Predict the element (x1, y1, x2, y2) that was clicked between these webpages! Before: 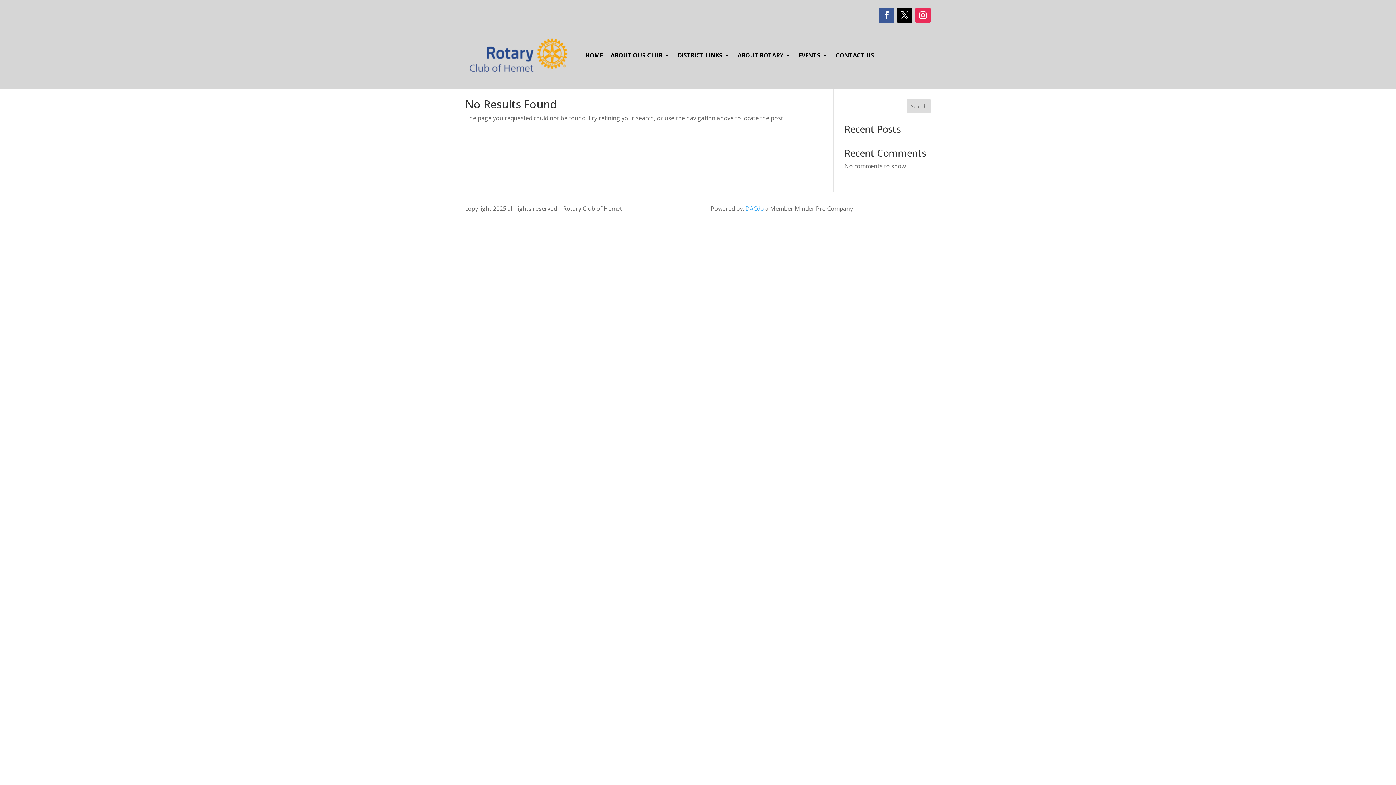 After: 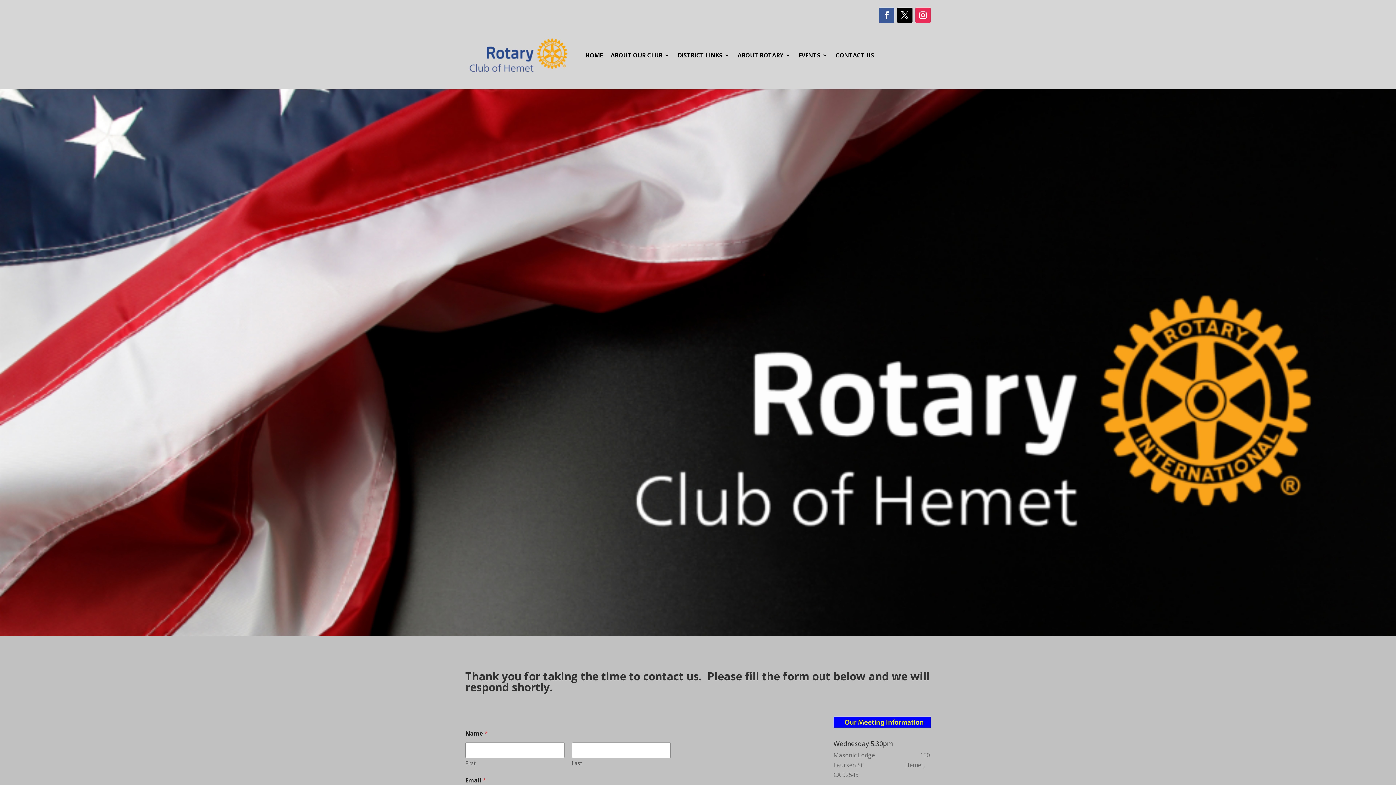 Action: bbox: (835, 32, 874, 77) label: CONTACT US